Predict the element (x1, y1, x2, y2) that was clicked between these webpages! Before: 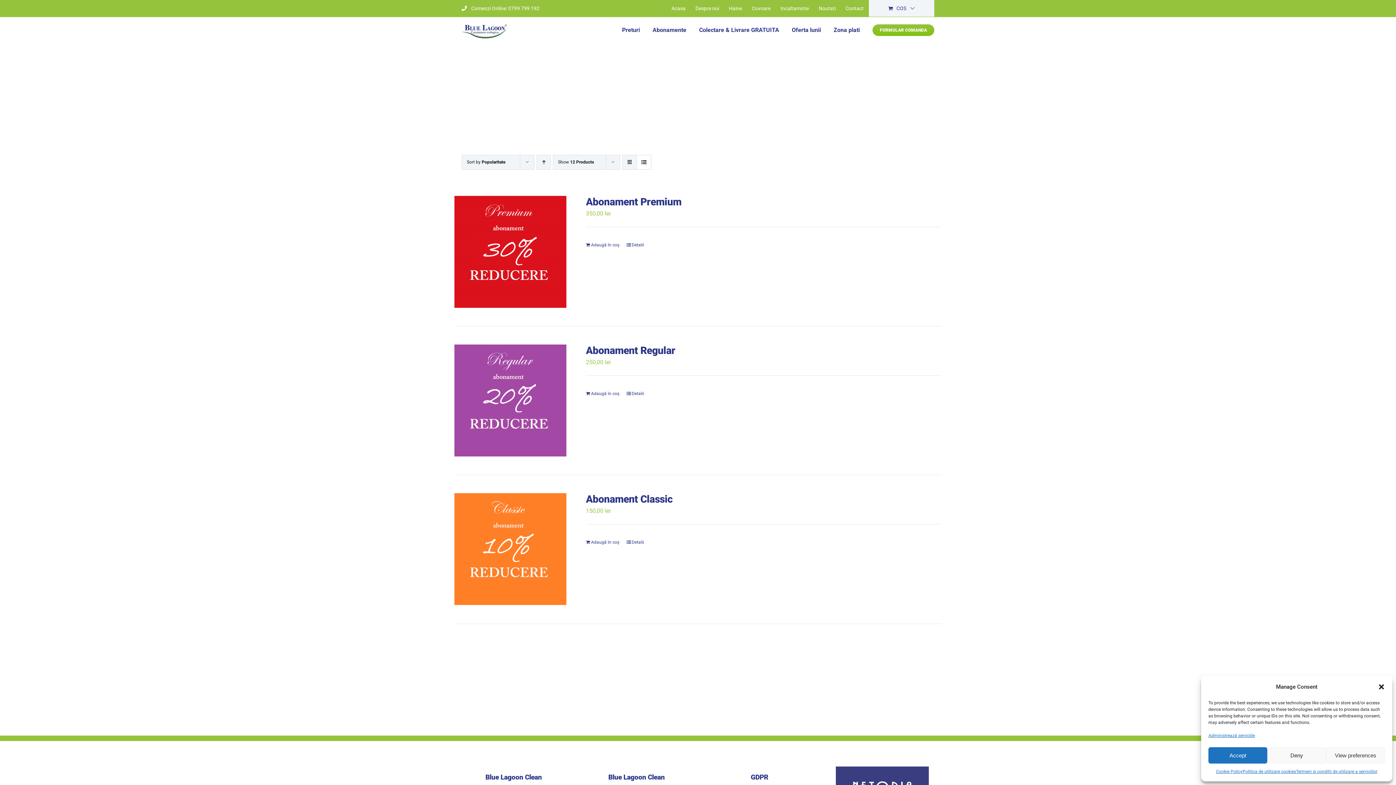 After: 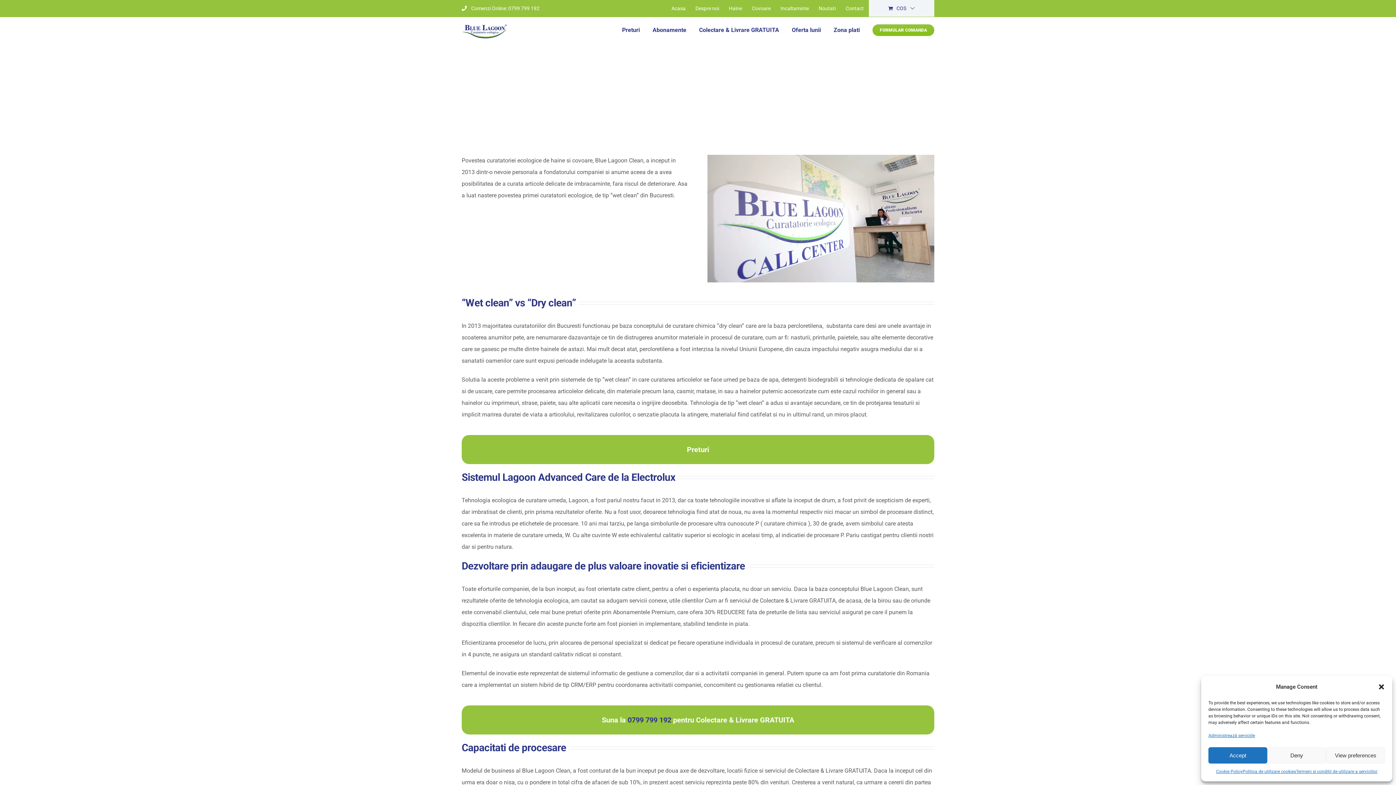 Action: bbox: (690, 0, 724, 16) label: Despre noi